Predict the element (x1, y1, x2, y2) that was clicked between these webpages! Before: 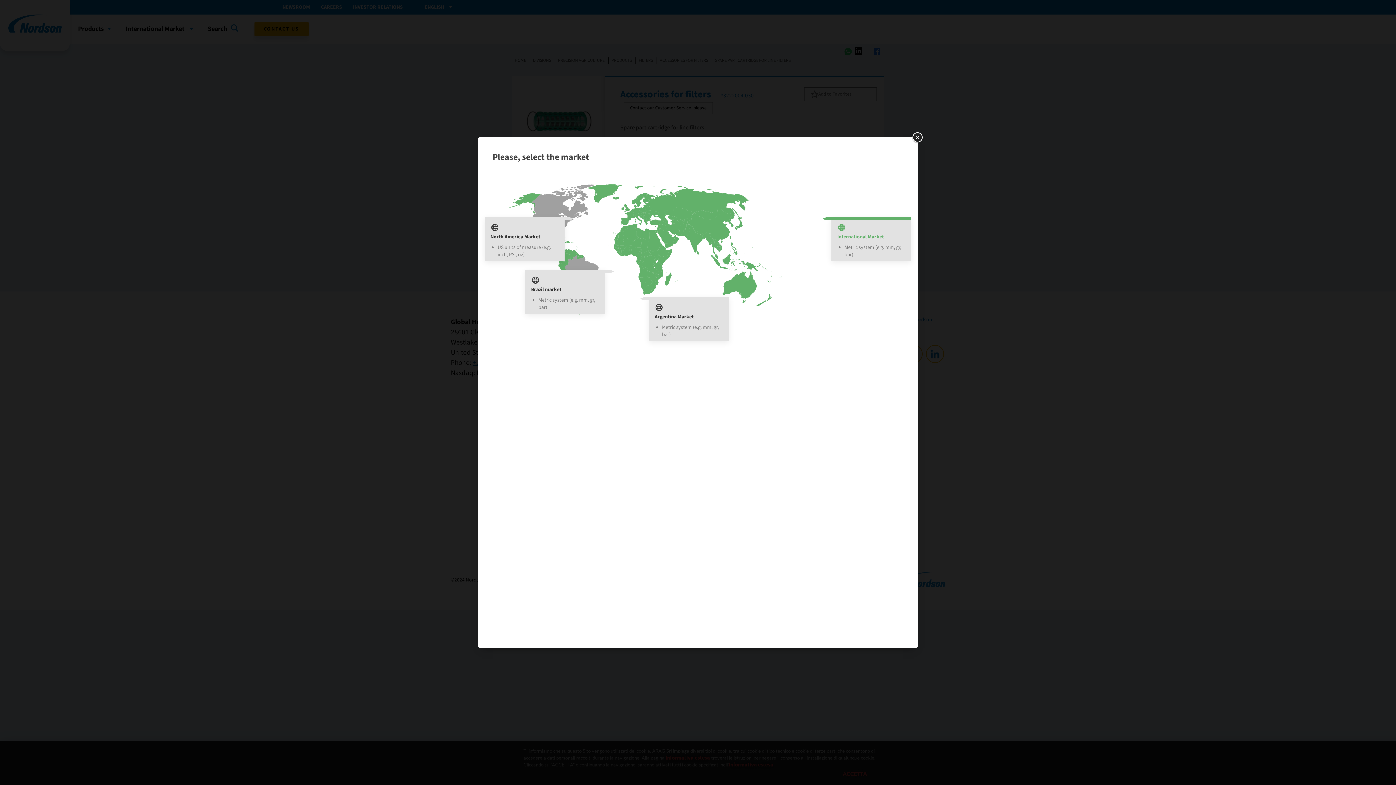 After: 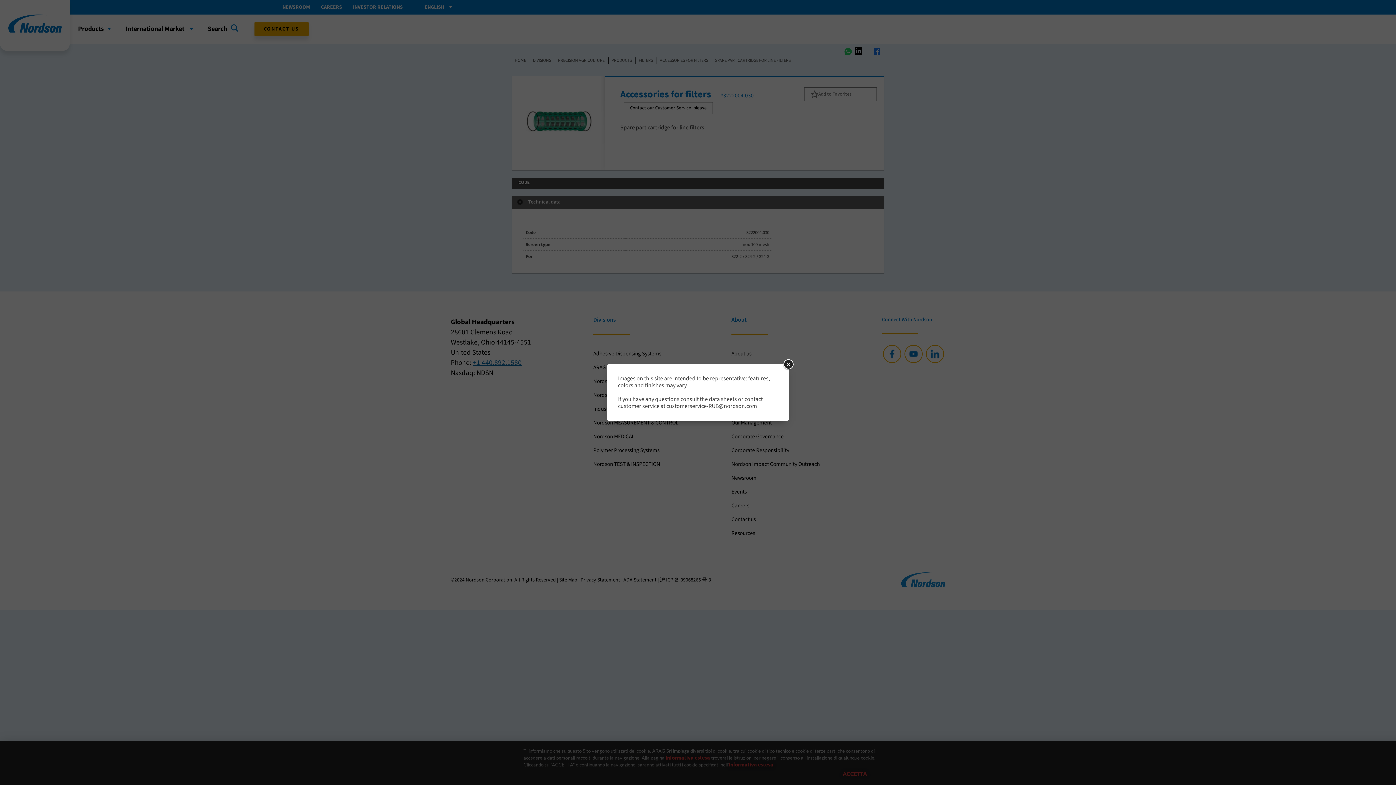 Action: bbox: (910, 130, 925, 147)